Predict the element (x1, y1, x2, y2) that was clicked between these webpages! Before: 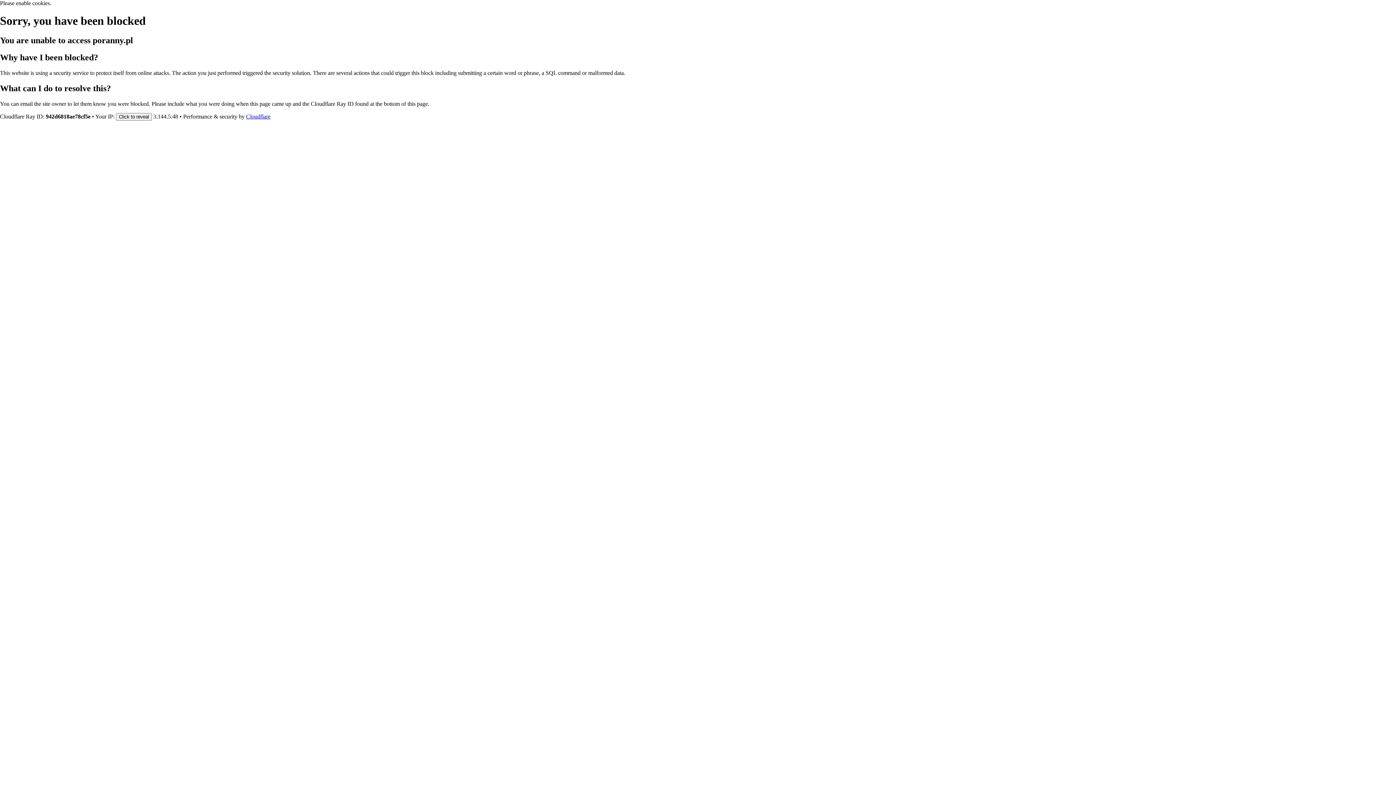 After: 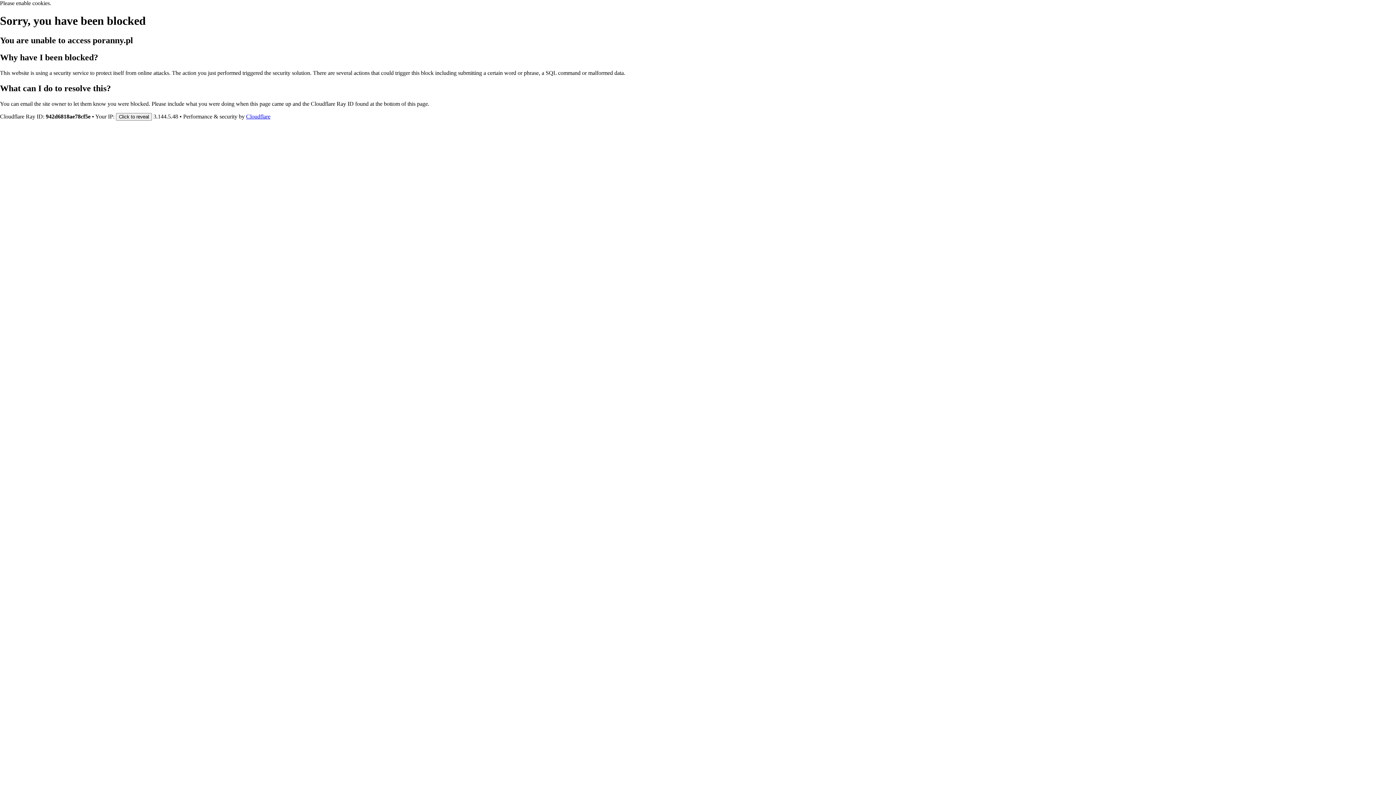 Action: label: Cloudflare bbox: (246, 113, 270, 119)